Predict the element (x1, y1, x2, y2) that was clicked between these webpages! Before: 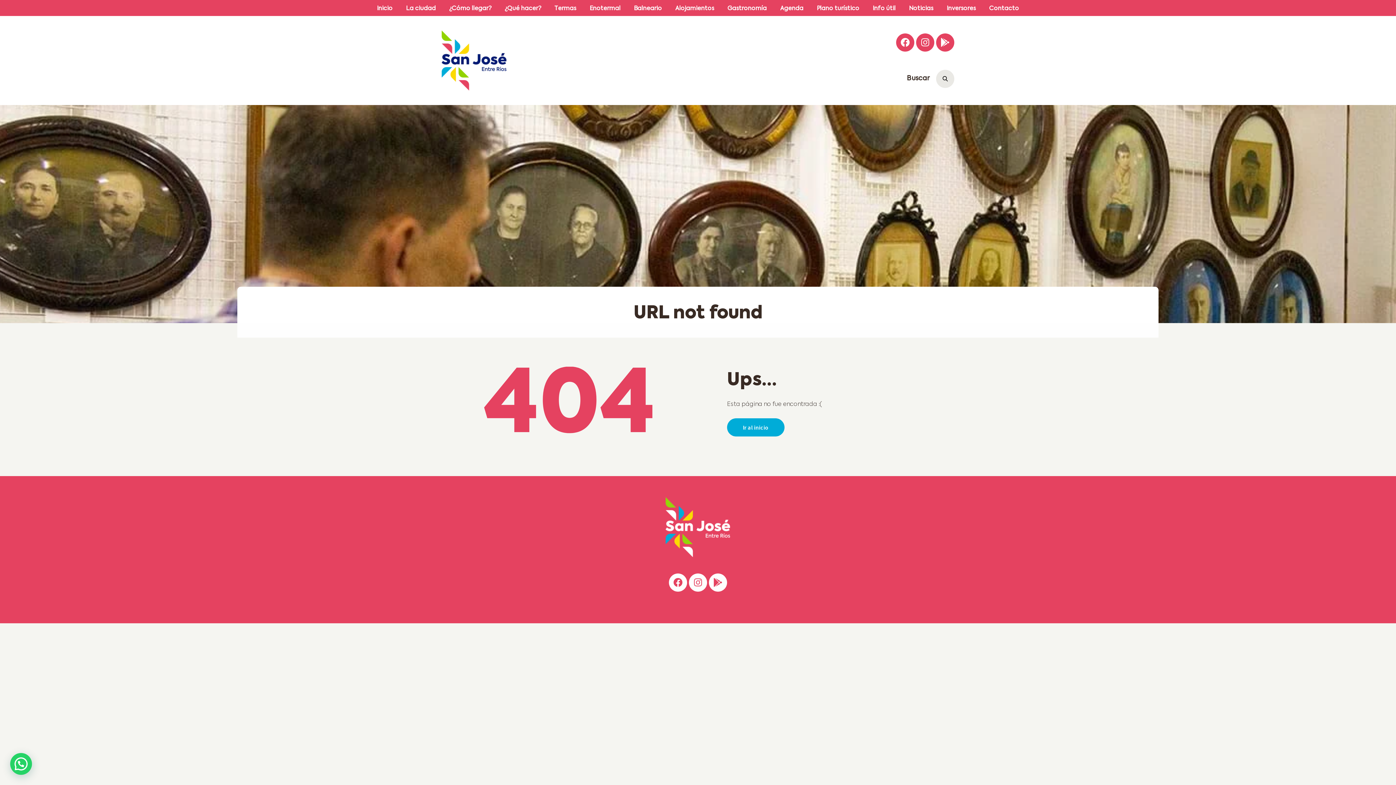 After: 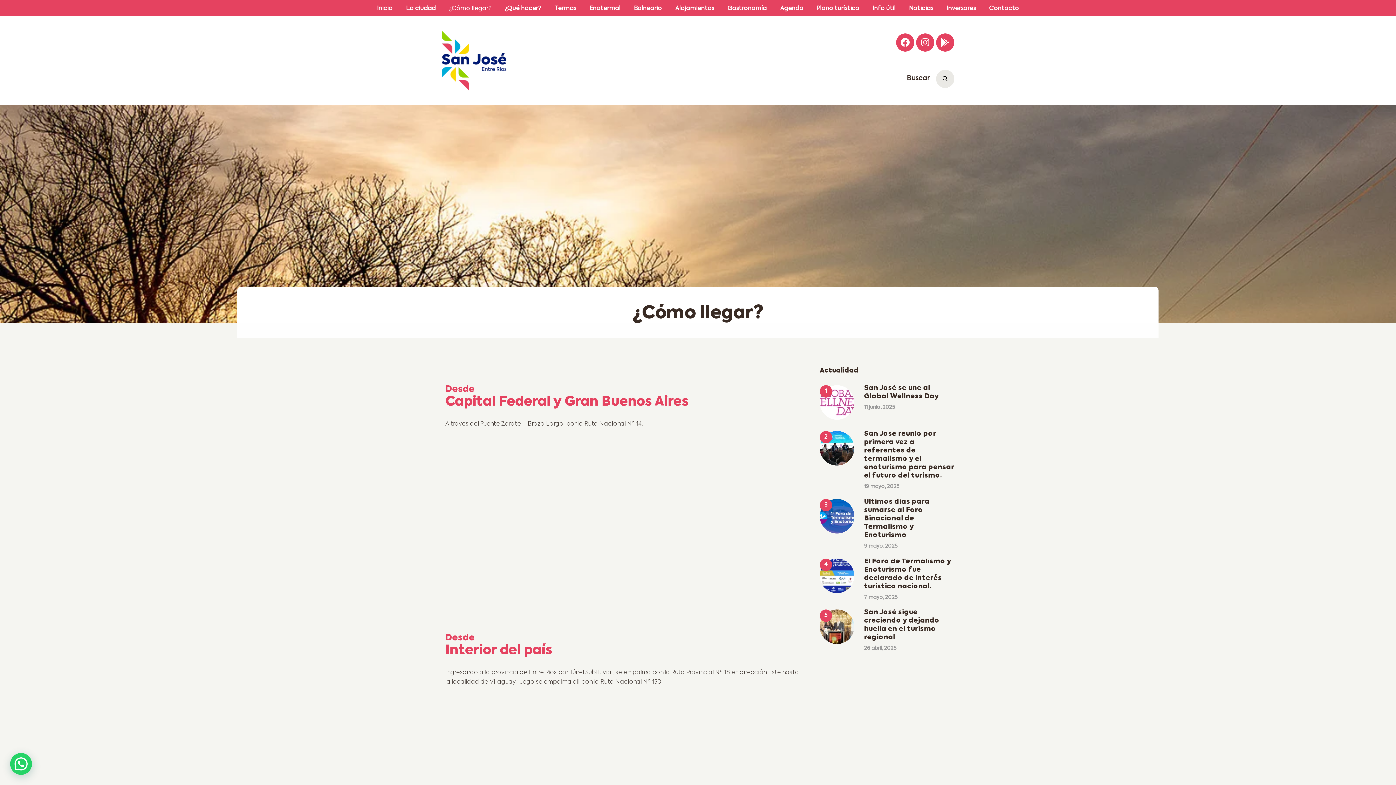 Action: label: ¿Cómo llegar? bbox: (442, 3, 498, 13)